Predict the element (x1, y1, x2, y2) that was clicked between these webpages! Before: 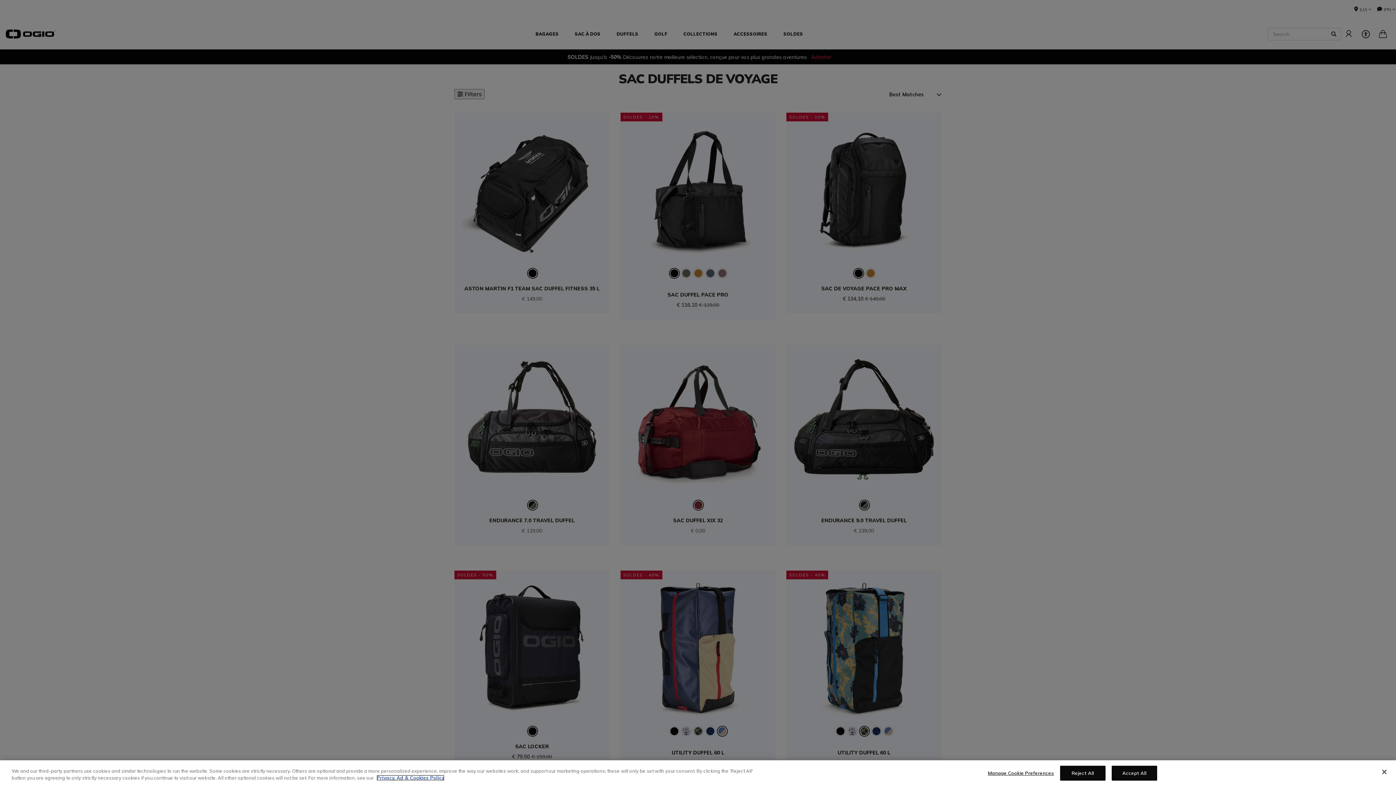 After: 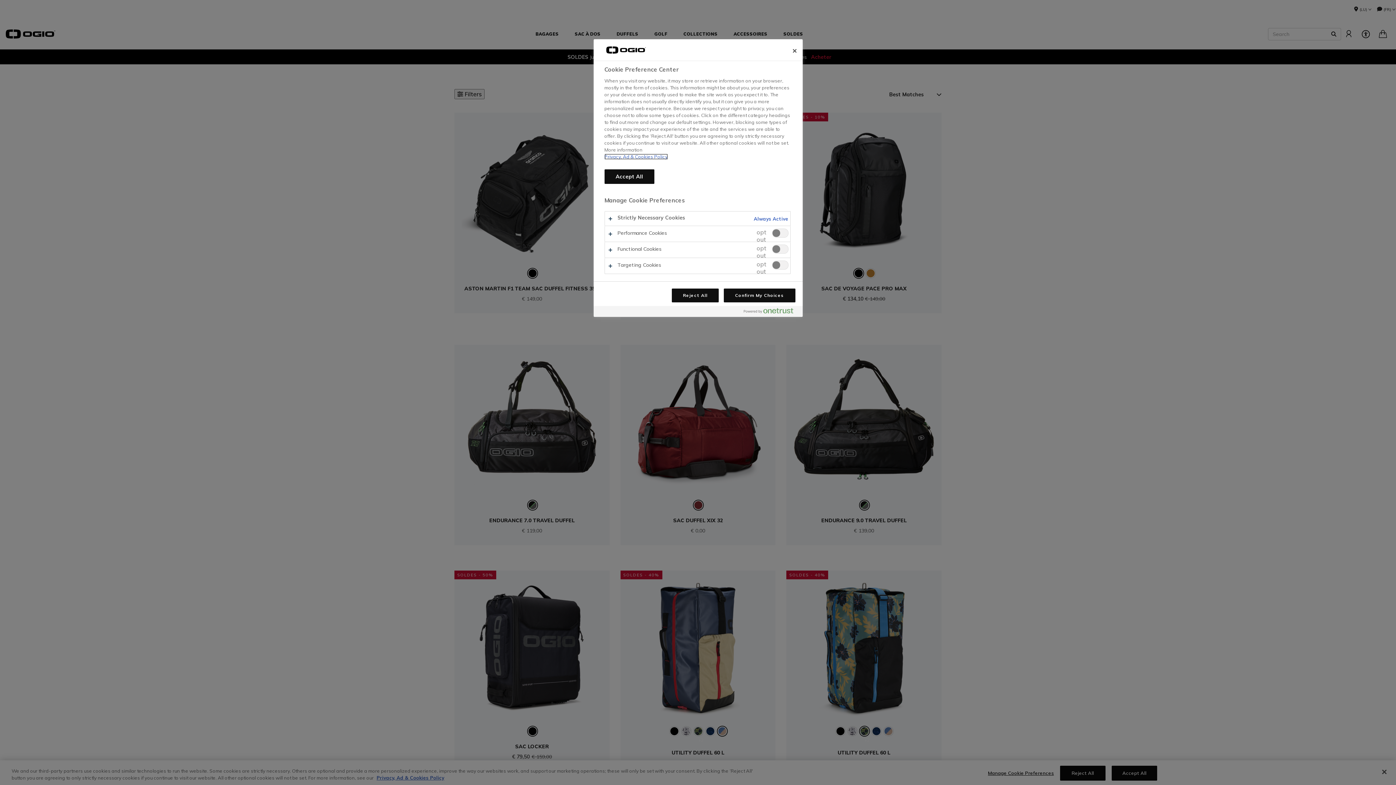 Action: bbox: (988, 766, 1054, 780) label: Manage Cookie Preferences